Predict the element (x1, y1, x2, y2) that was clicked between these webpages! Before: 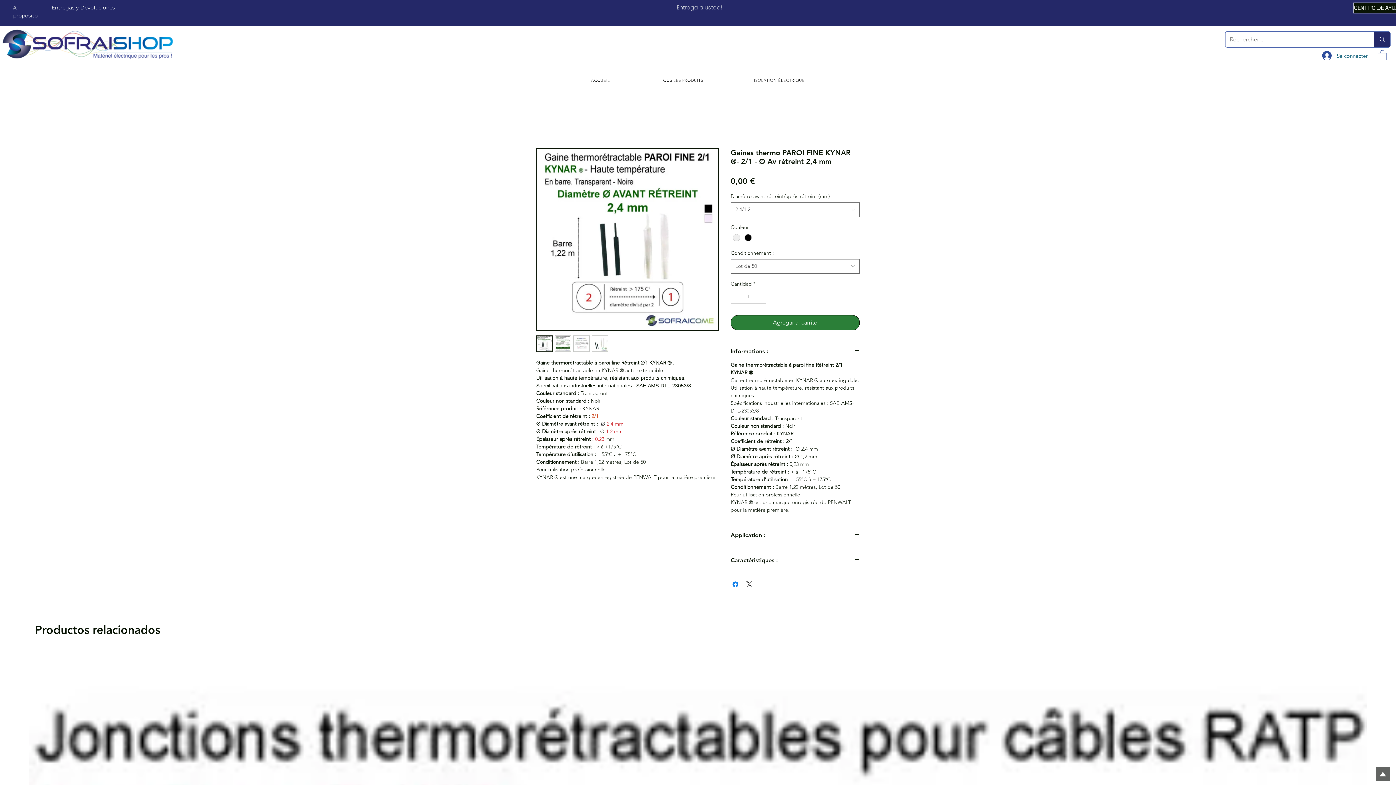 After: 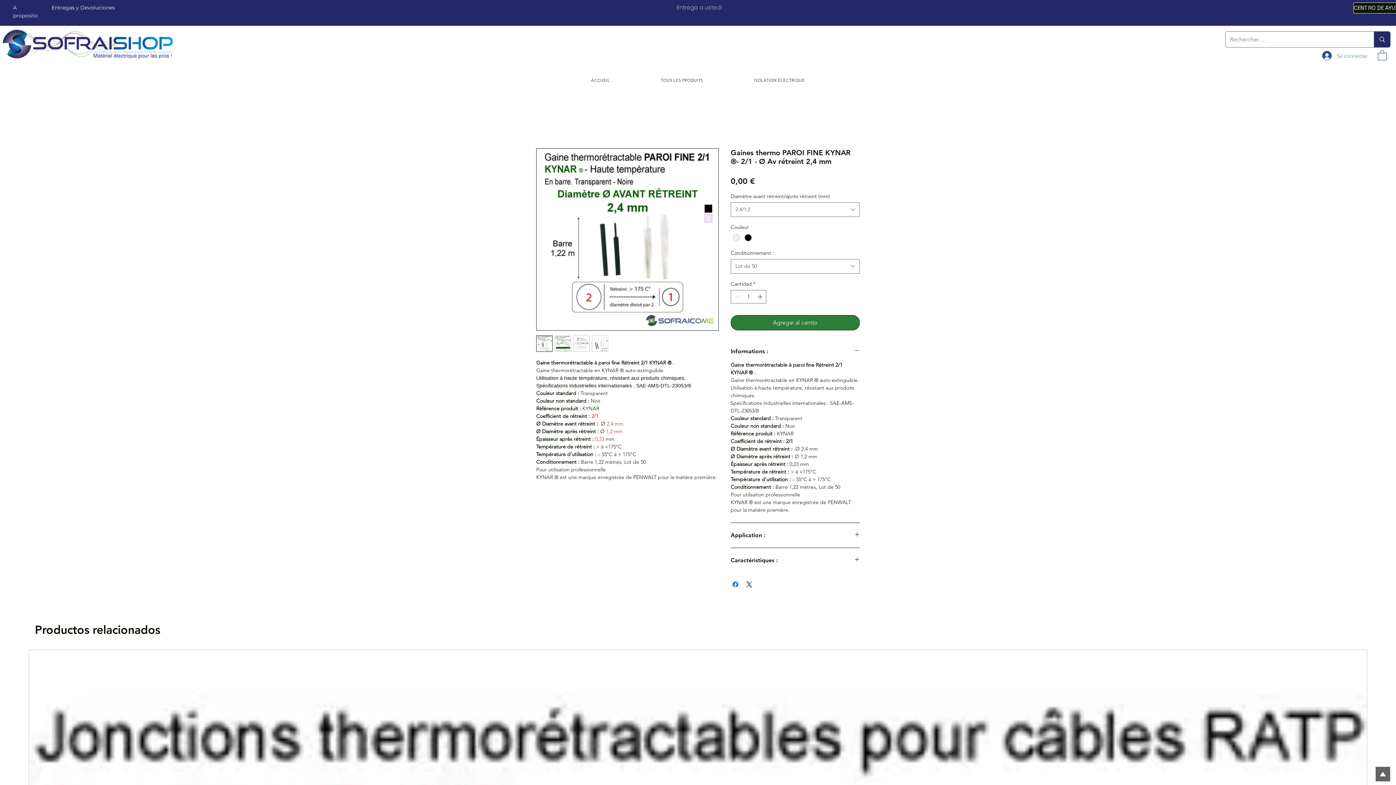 Action: bbox: (1317, 48, 1373, 62) label: Se connecter